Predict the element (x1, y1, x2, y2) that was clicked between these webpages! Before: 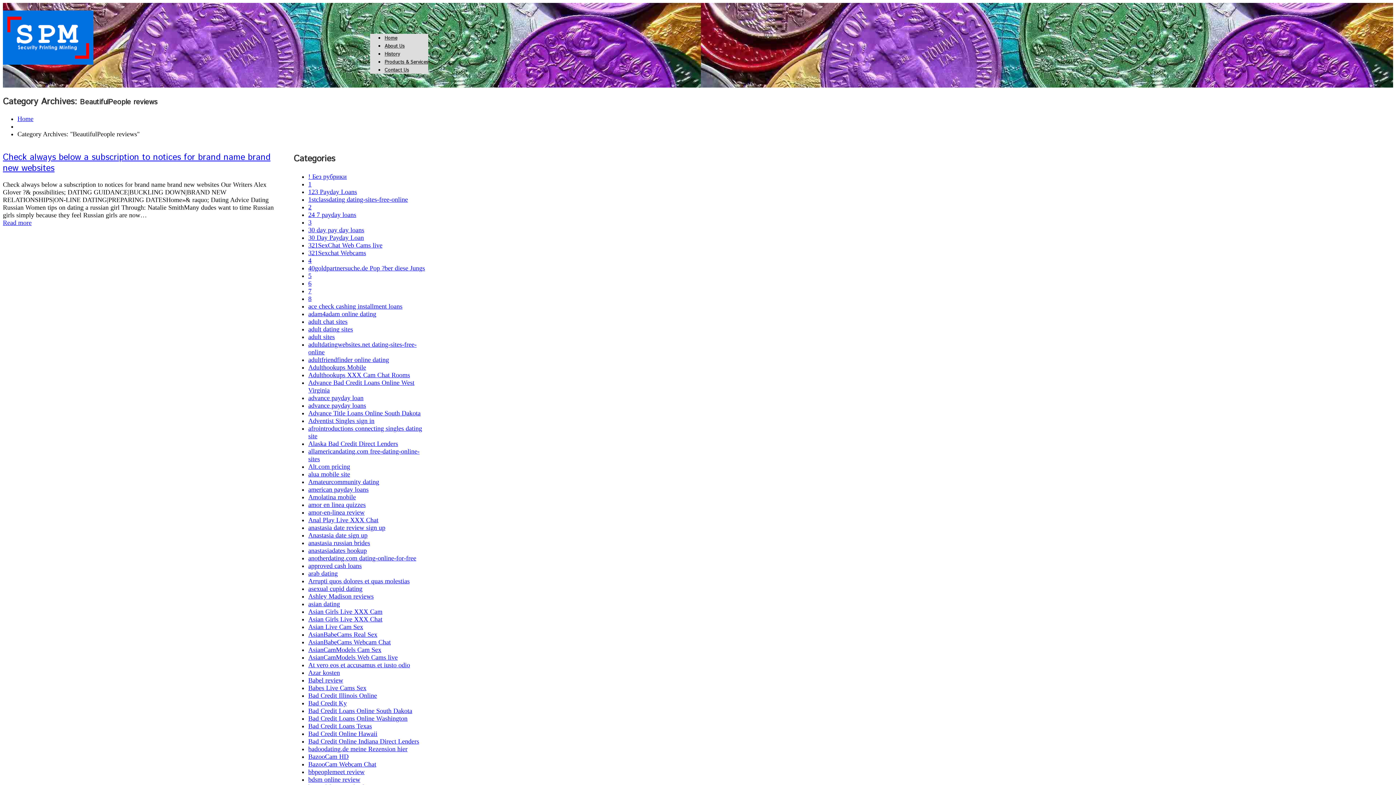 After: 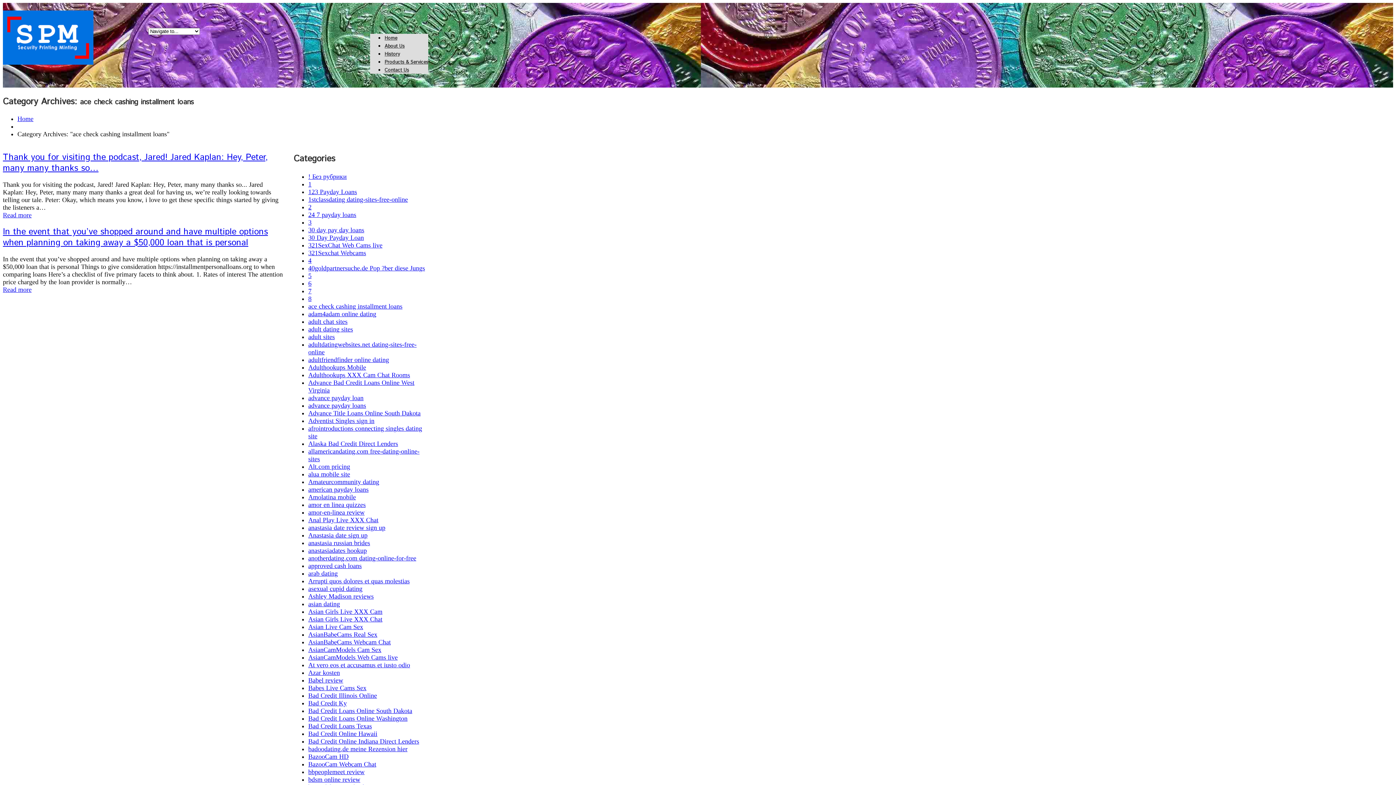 Action: label: ace check cashing installment loans bbox: (308, 302, 402, 310)